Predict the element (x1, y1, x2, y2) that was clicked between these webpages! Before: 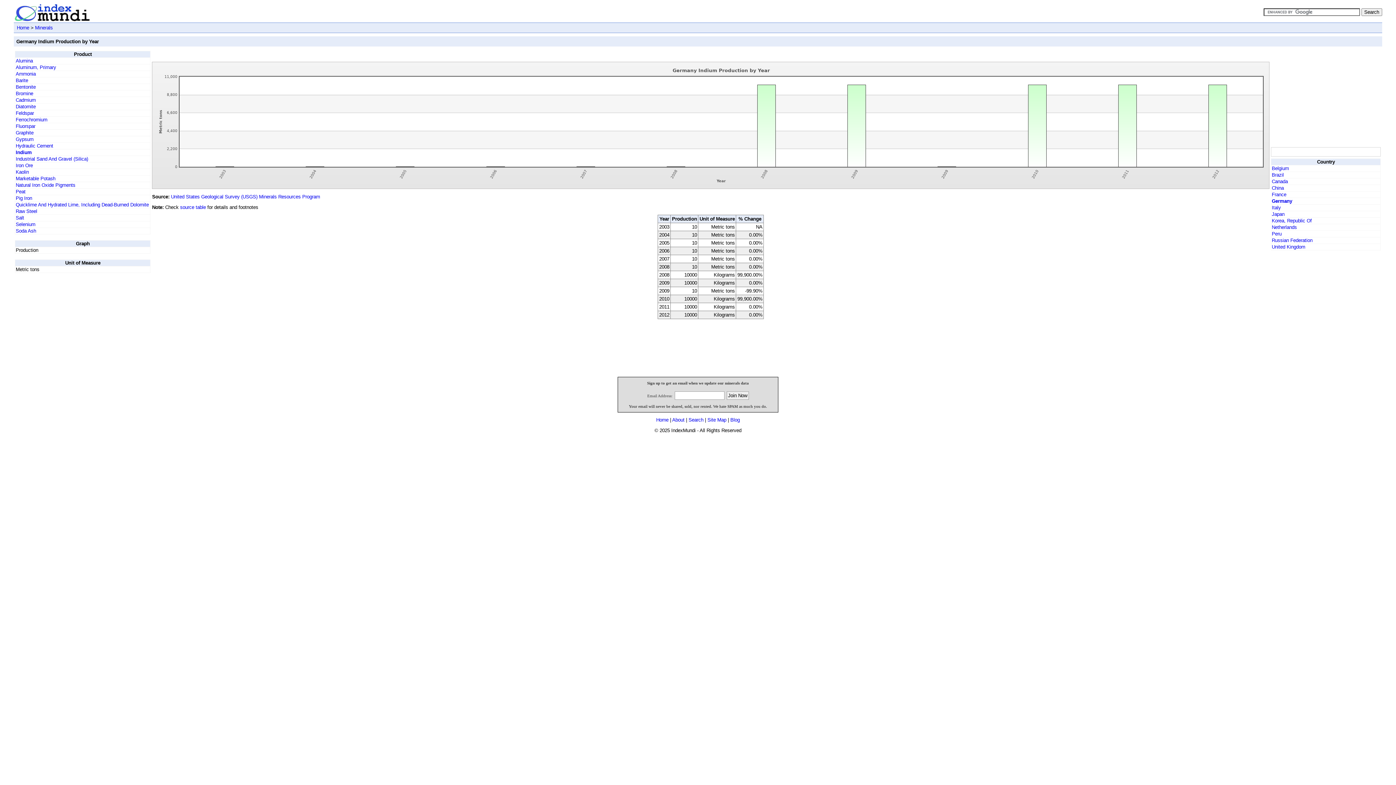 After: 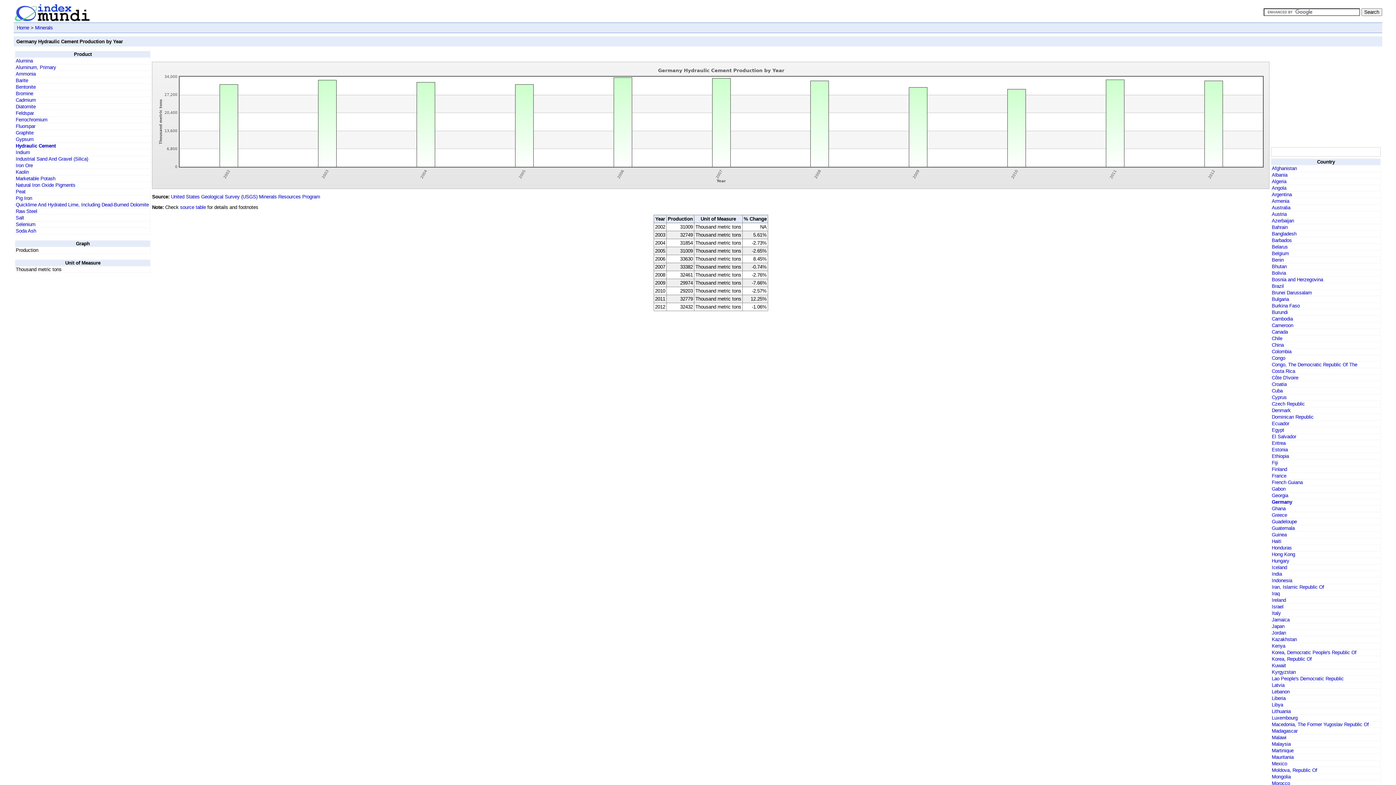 Action: bbox: (15, 143, 53, 148) label: Hydraulic Cement